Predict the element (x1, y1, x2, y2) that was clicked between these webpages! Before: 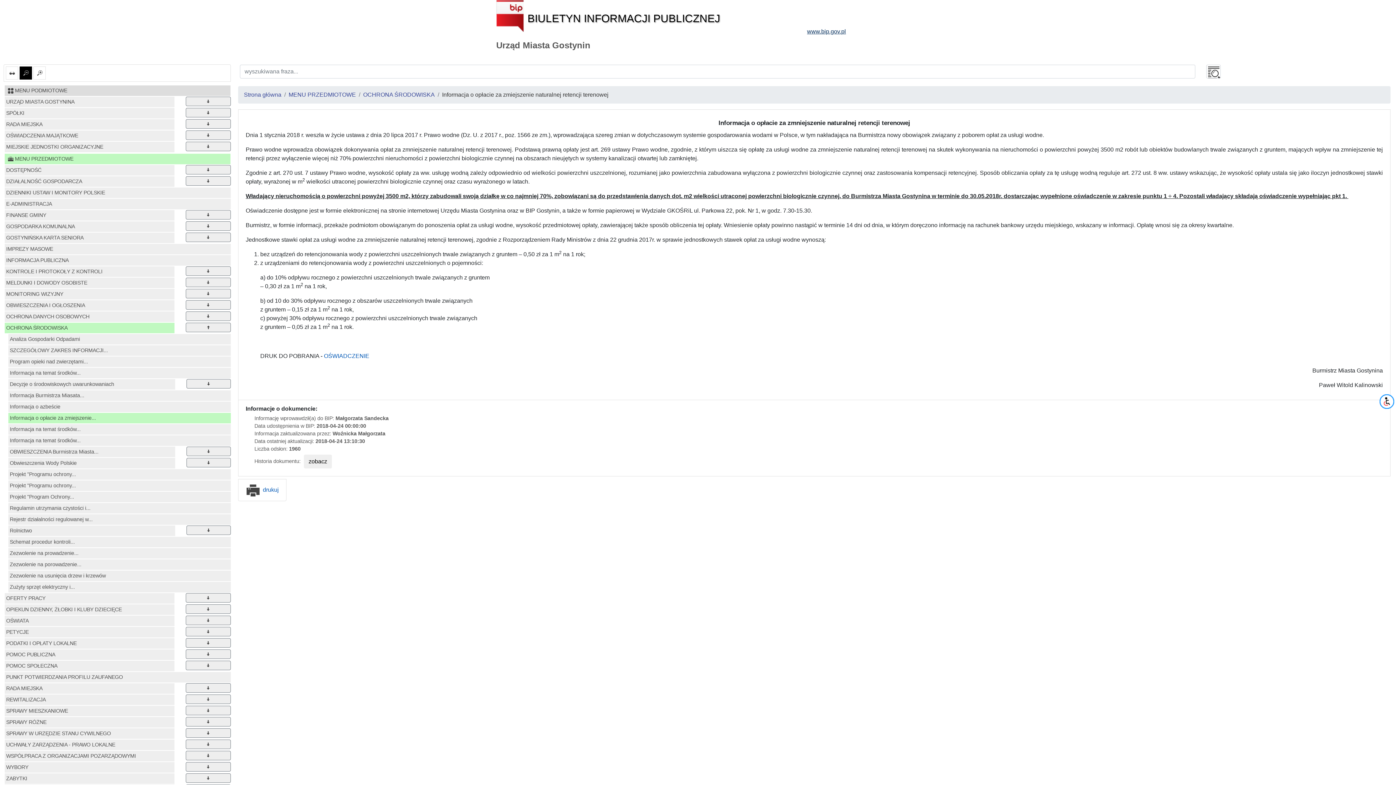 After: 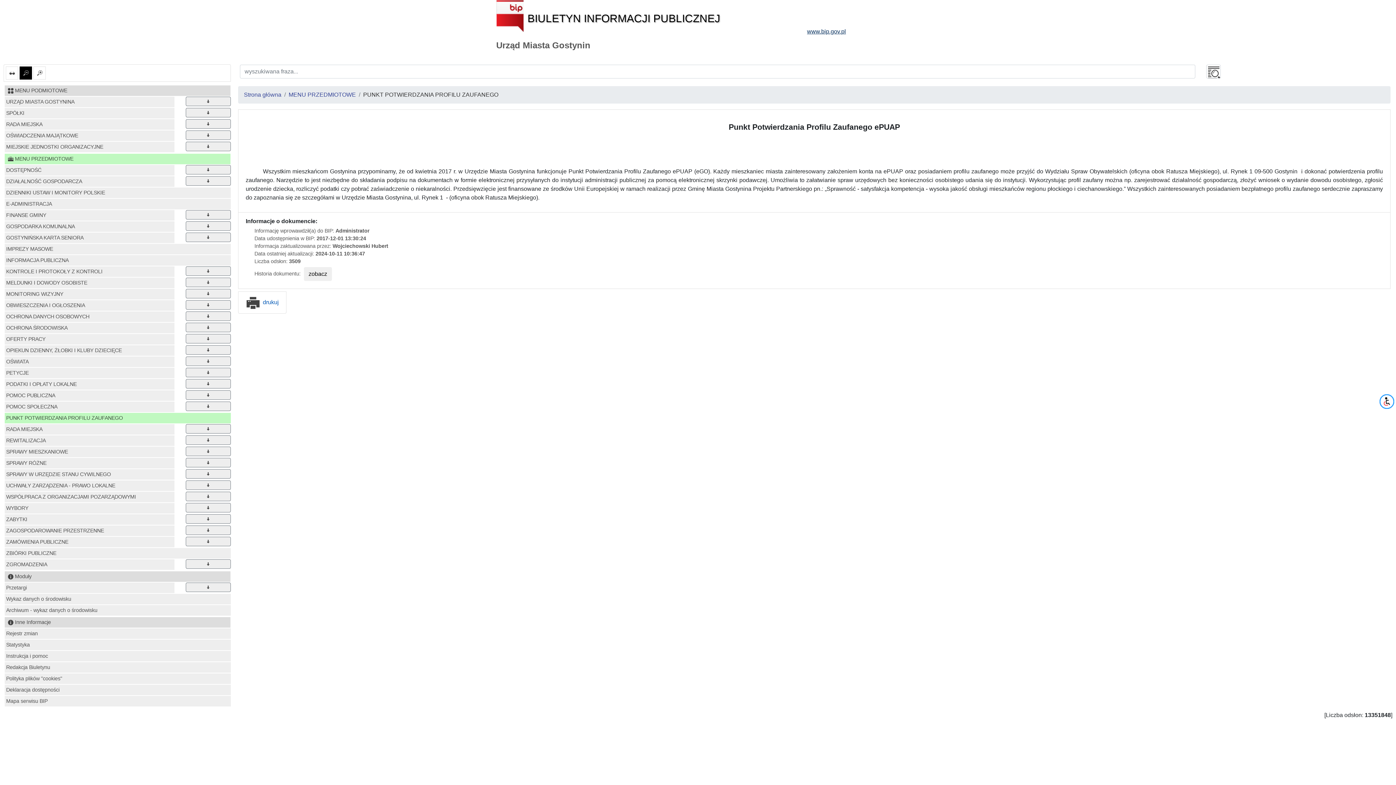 Action: bbox: (4, 672, 230, 682) label: PUNKT POTWIERDZANIA PROFILU ZAUFANEGO